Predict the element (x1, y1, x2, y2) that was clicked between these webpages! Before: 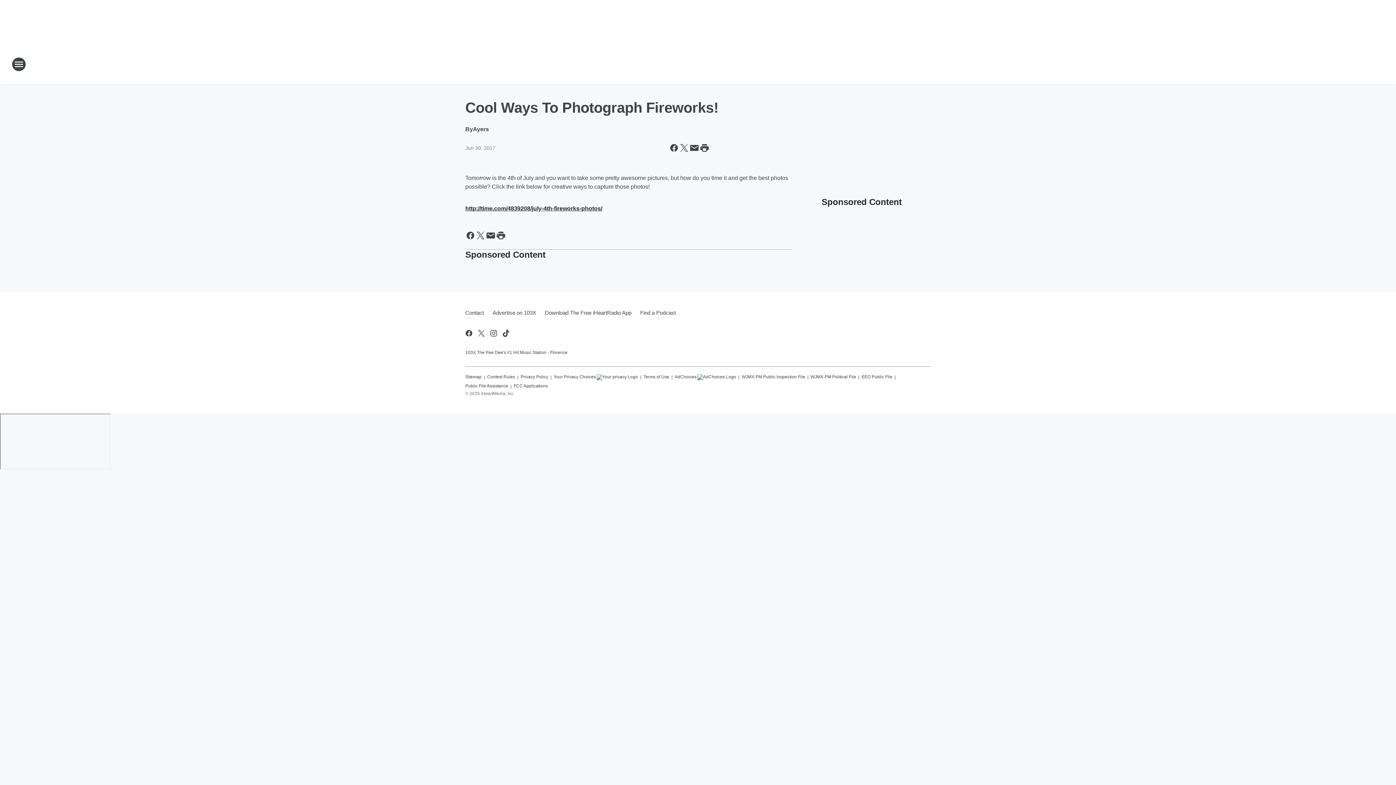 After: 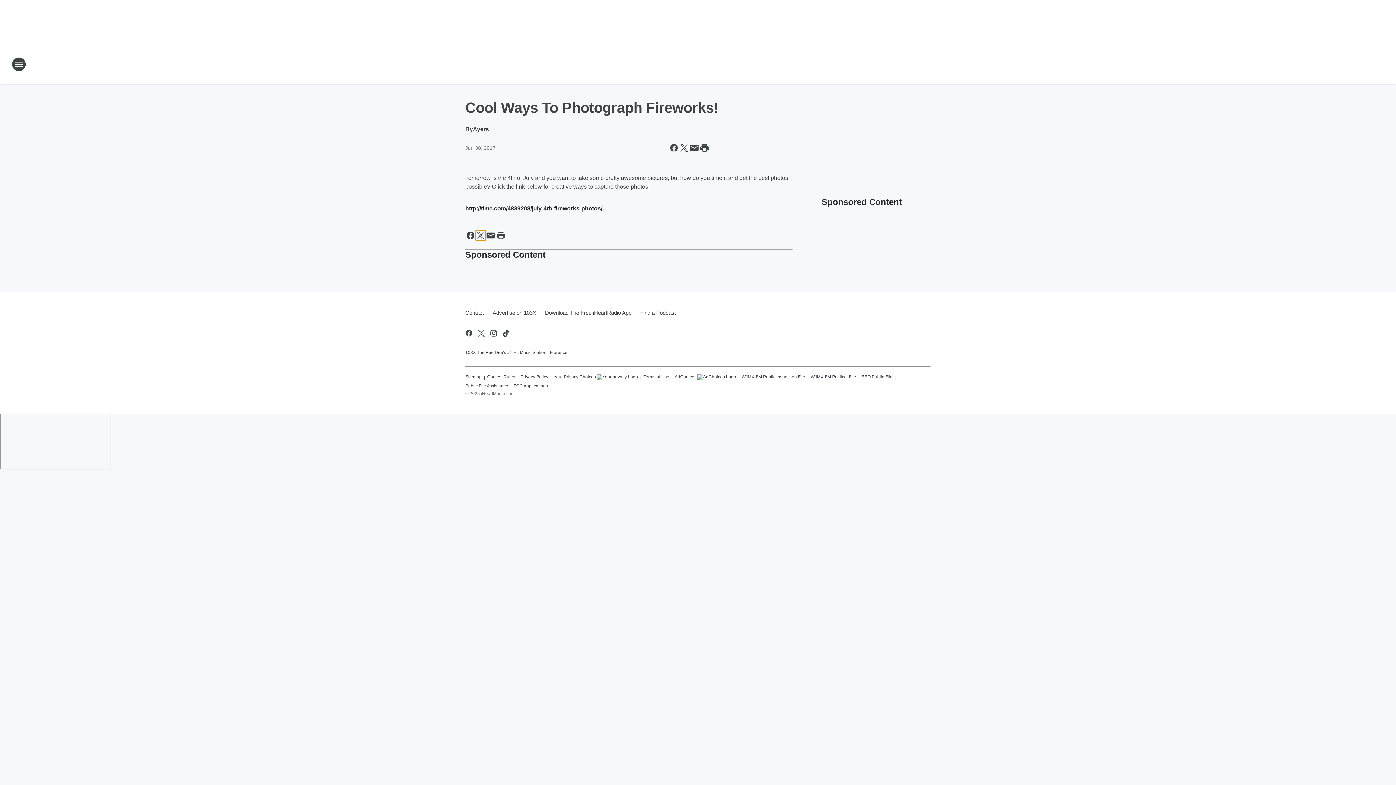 Action: label: Share this page on X bbox: (475, 230, 485, 240)